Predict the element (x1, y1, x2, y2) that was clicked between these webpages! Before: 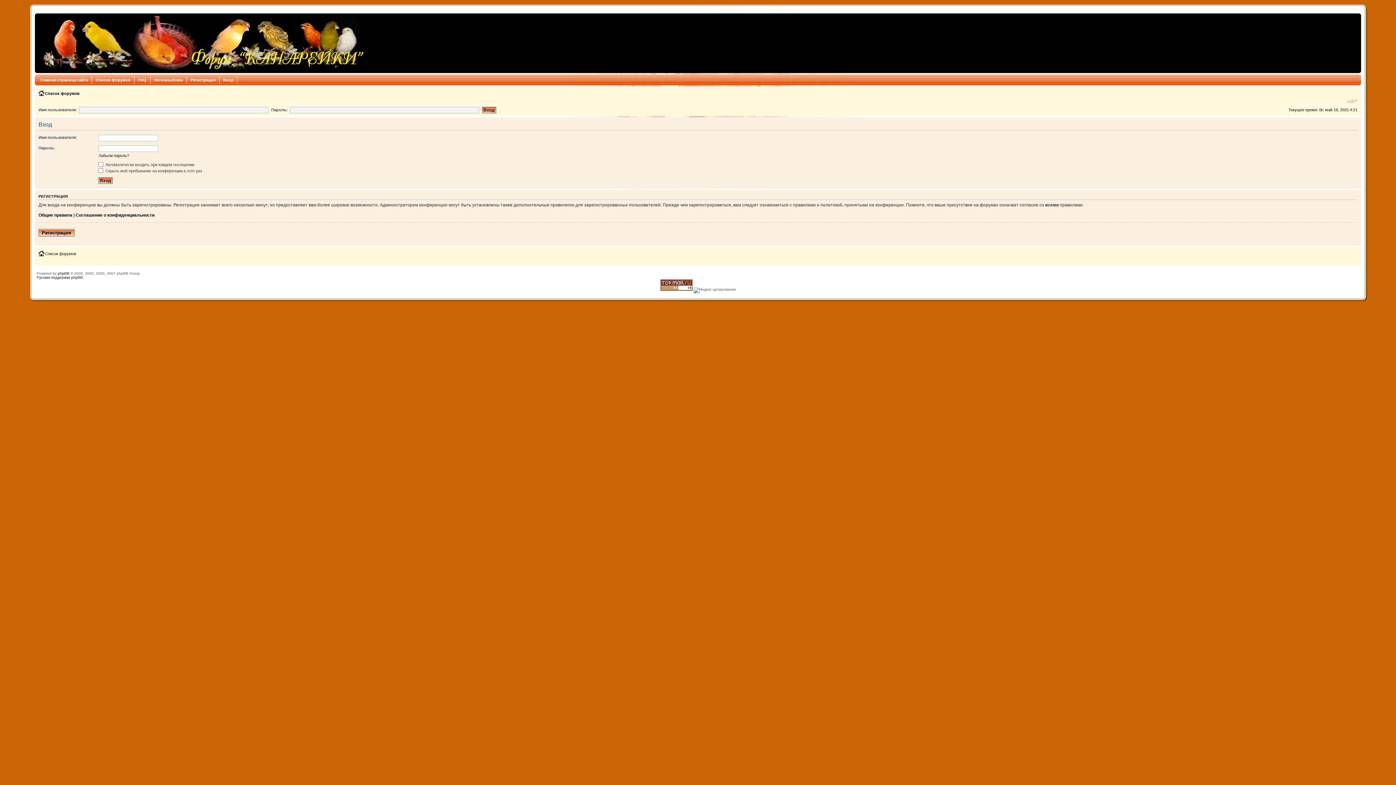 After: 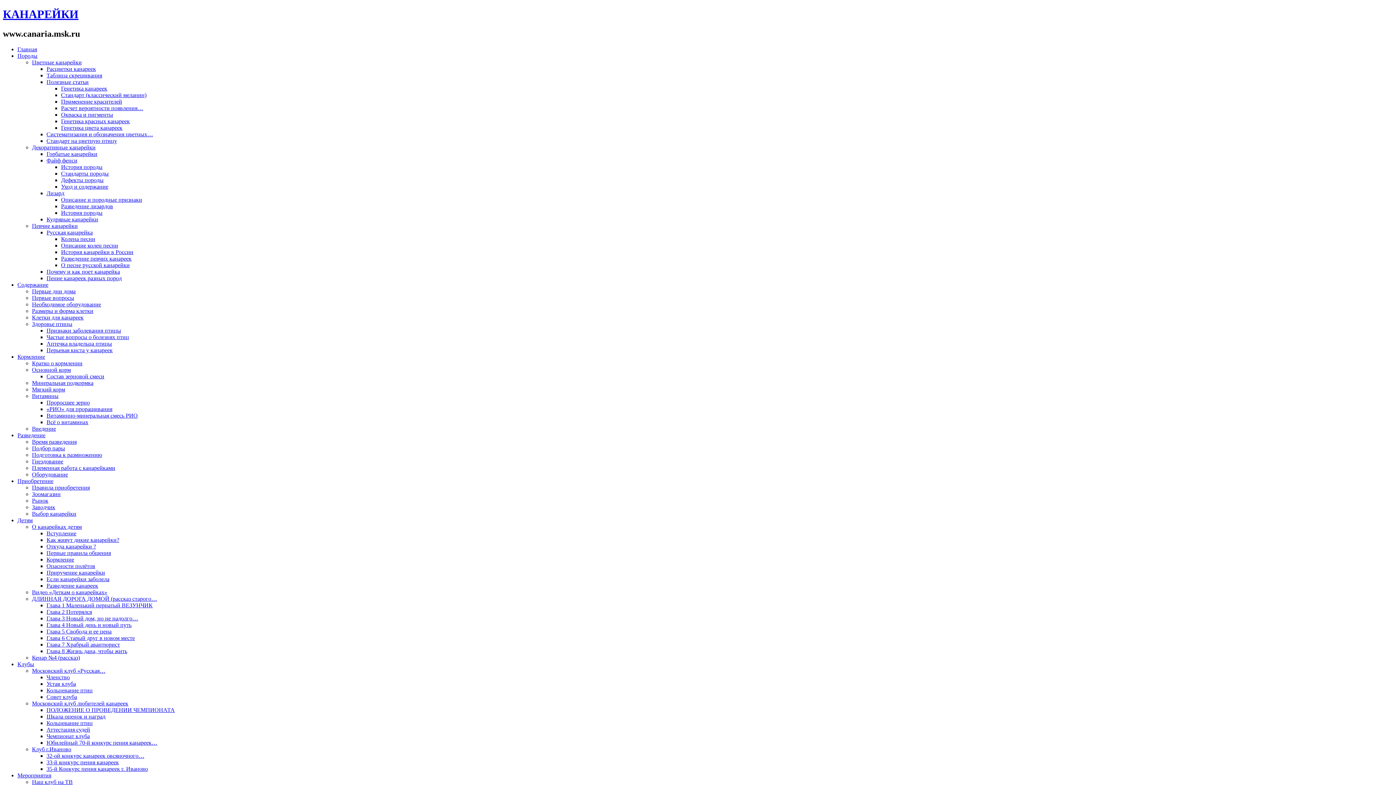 Action: bbox: (36, 76, 92, 83) label: Главная страница сайта